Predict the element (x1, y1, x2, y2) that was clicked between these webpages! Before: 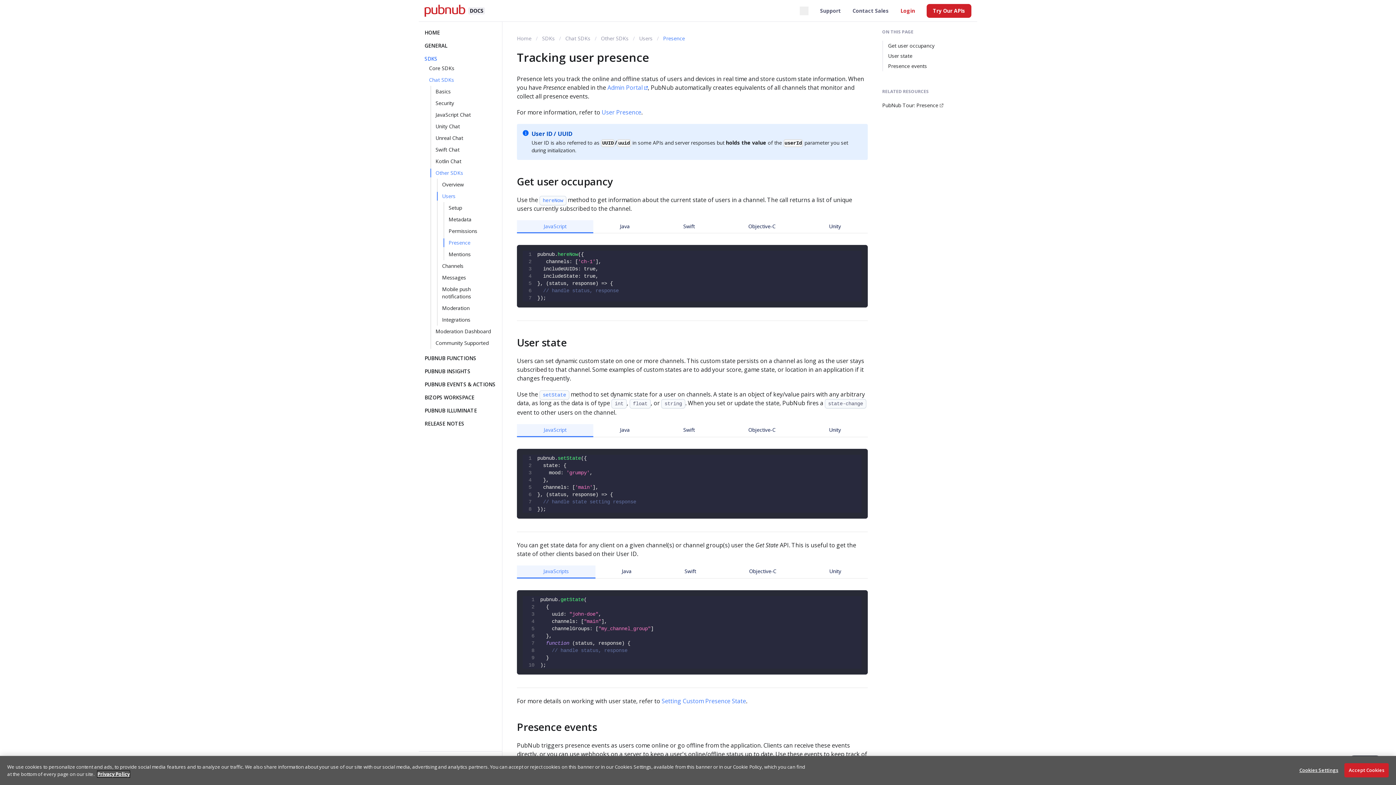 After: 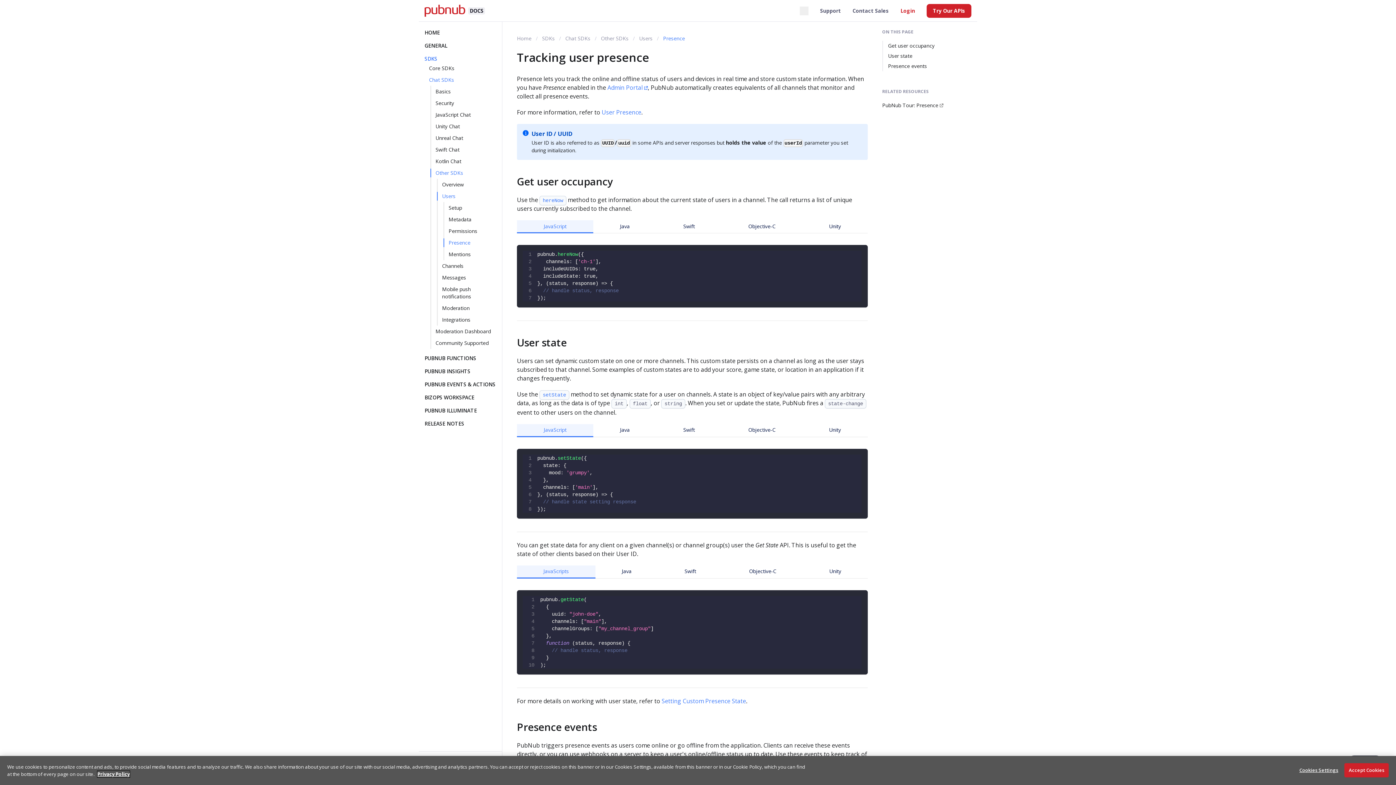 Action: label: Core SDKs bbox: (429, 62, 496, 74)